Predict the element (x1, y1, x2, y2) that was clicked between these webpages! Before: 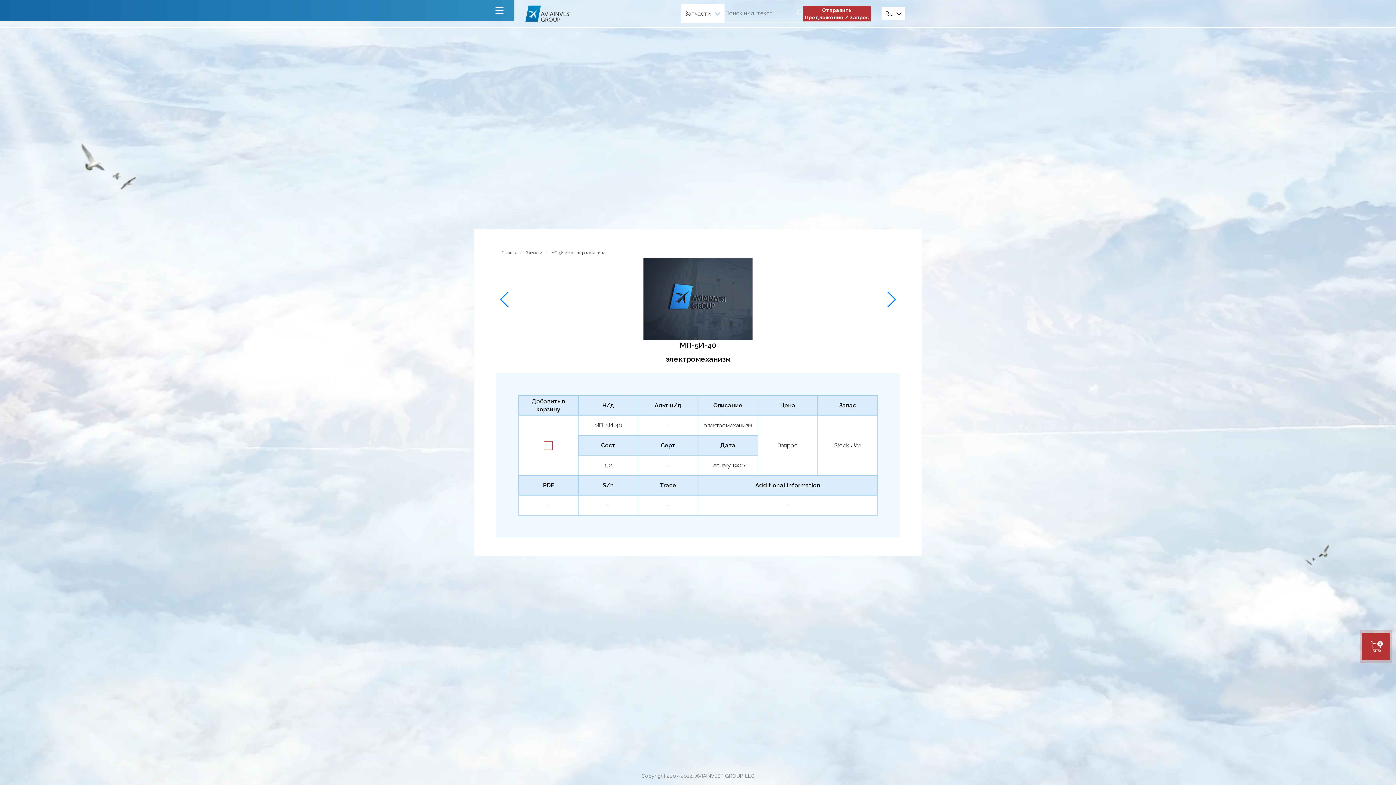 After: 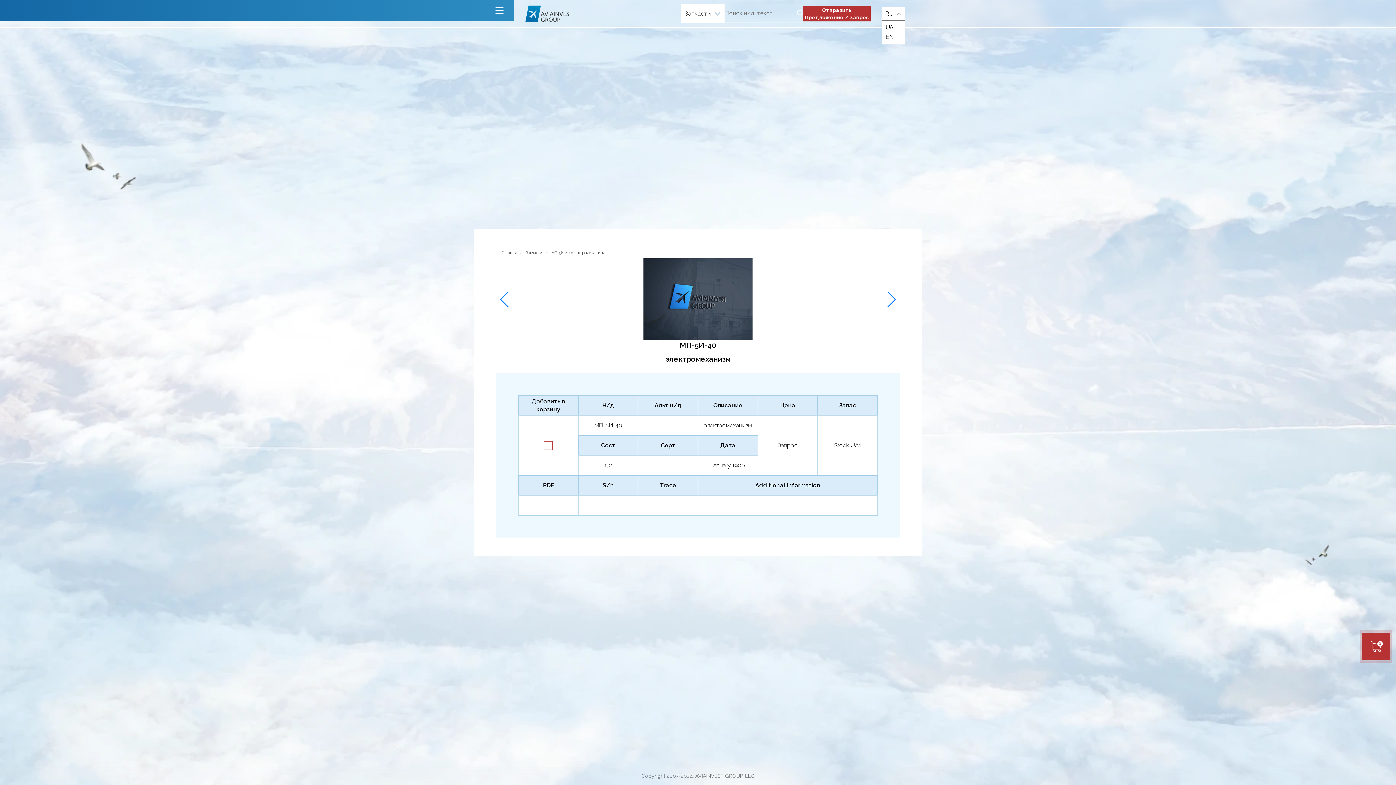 Action: label: RU bbox: (881, 7, 905, 20)